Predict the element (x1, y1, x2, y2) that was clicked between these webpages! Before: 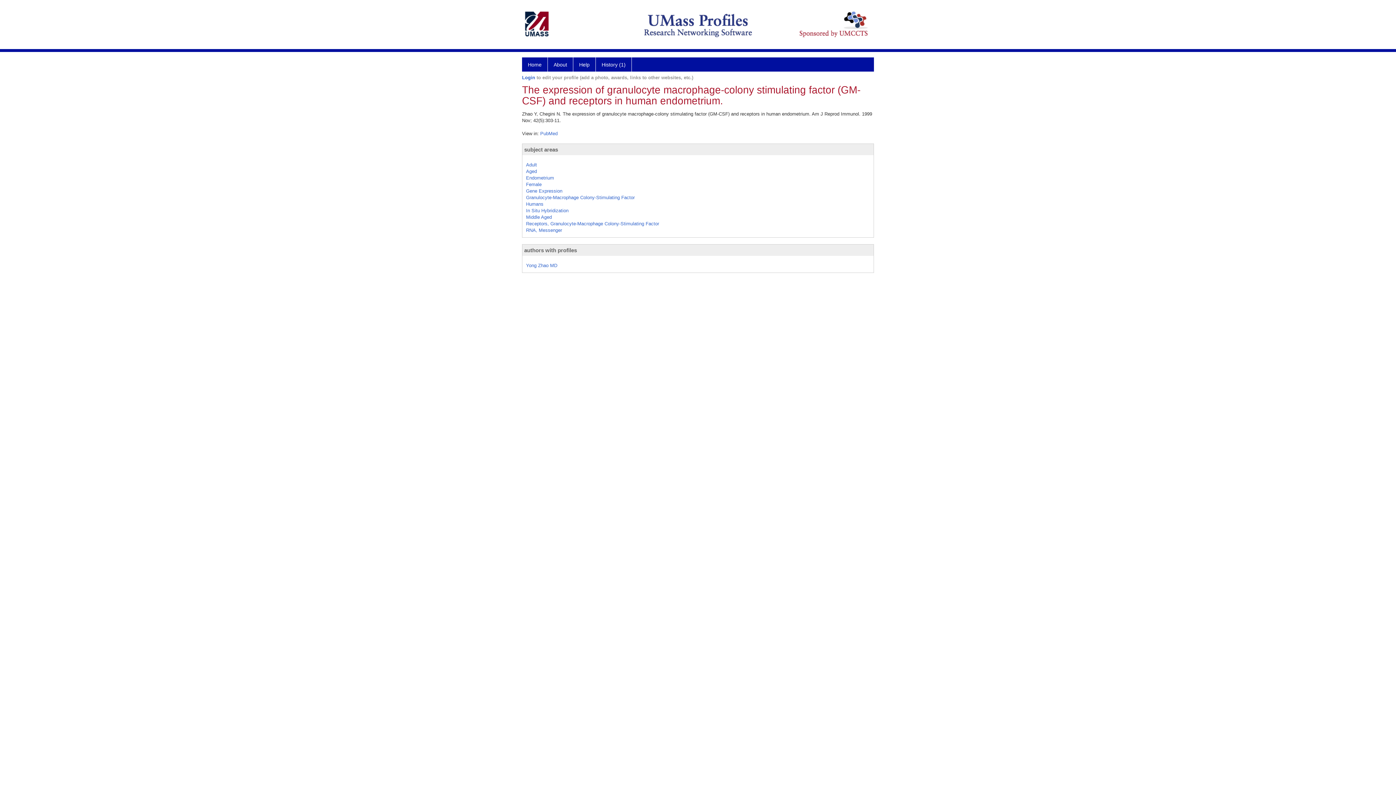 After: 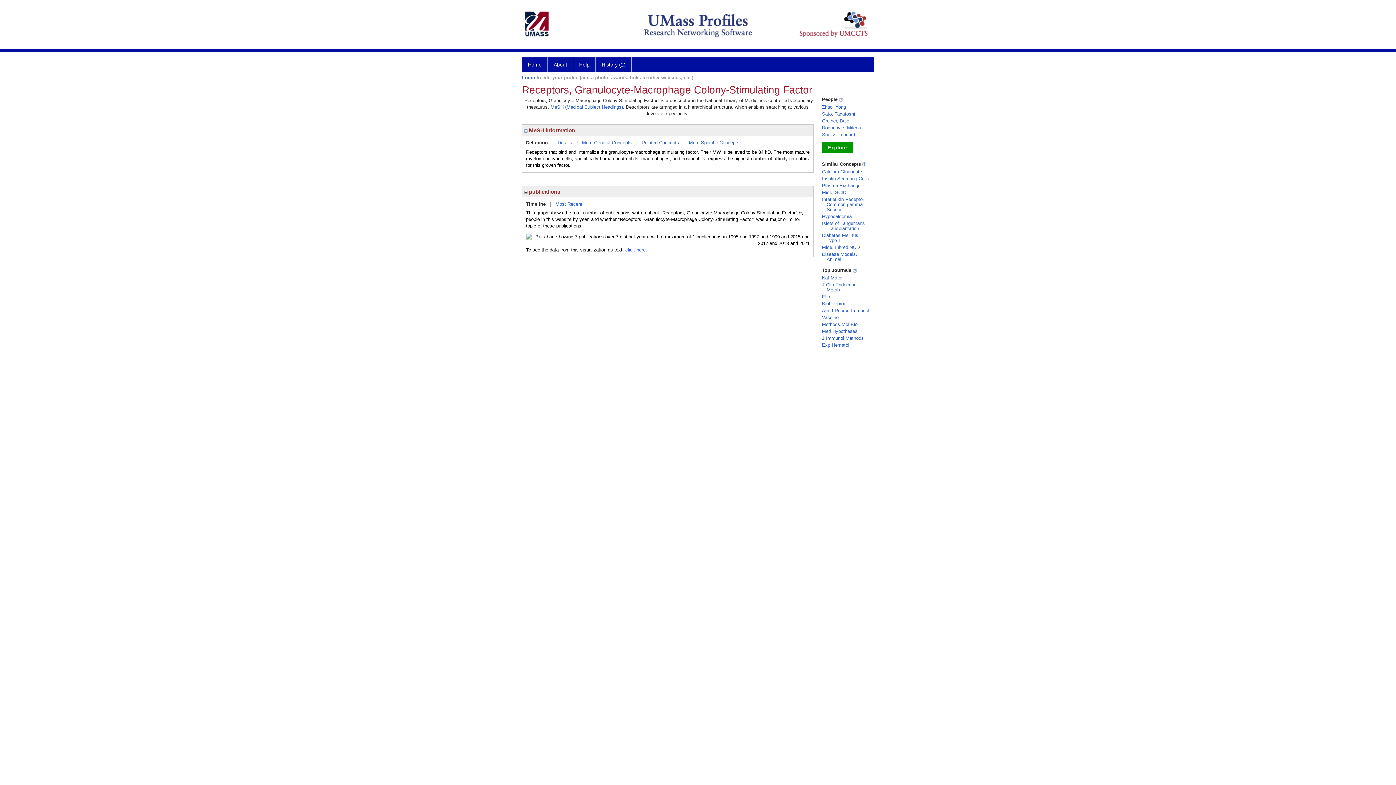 Action: label: Receptors, Granulocyte-Macrophage Colony-Stimulating Factor bbox: (526, 221, 659, 226)